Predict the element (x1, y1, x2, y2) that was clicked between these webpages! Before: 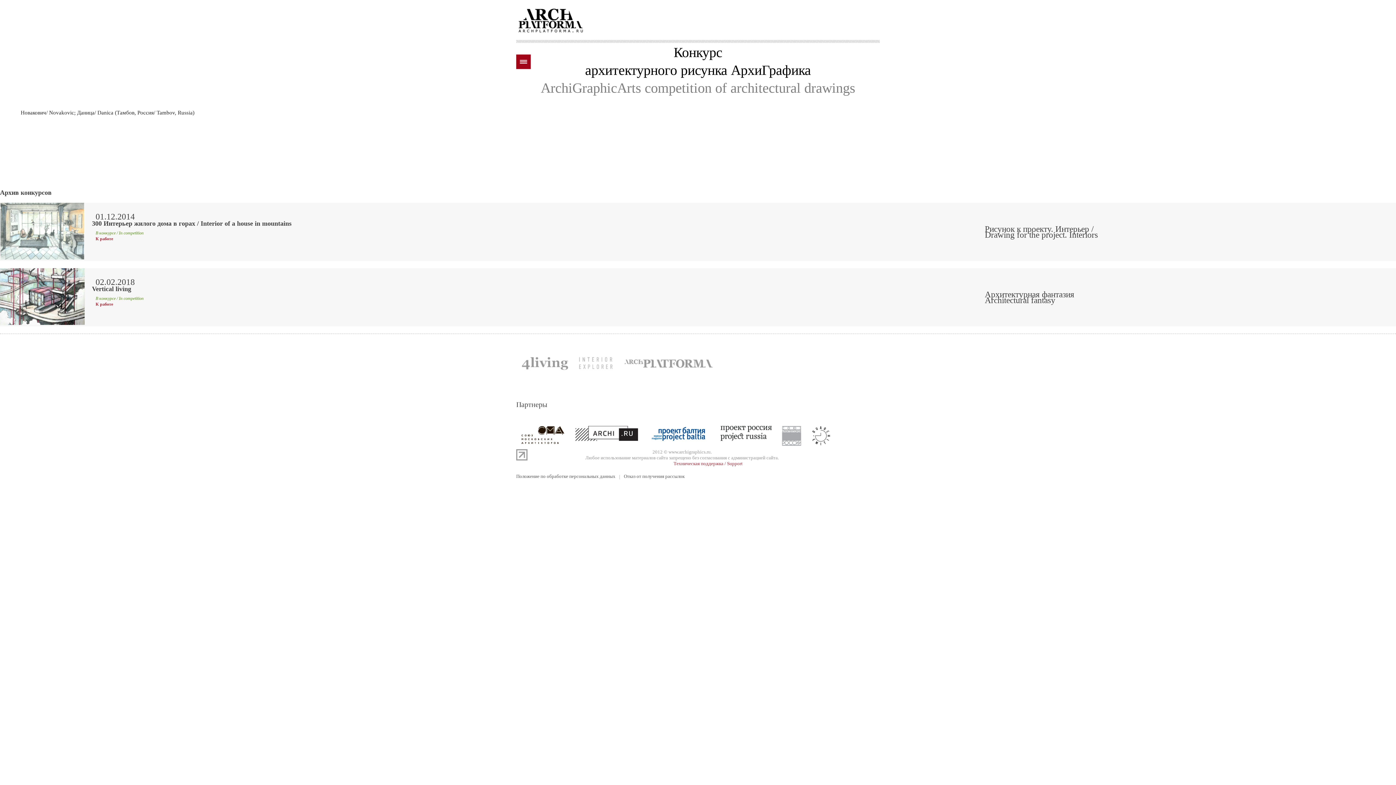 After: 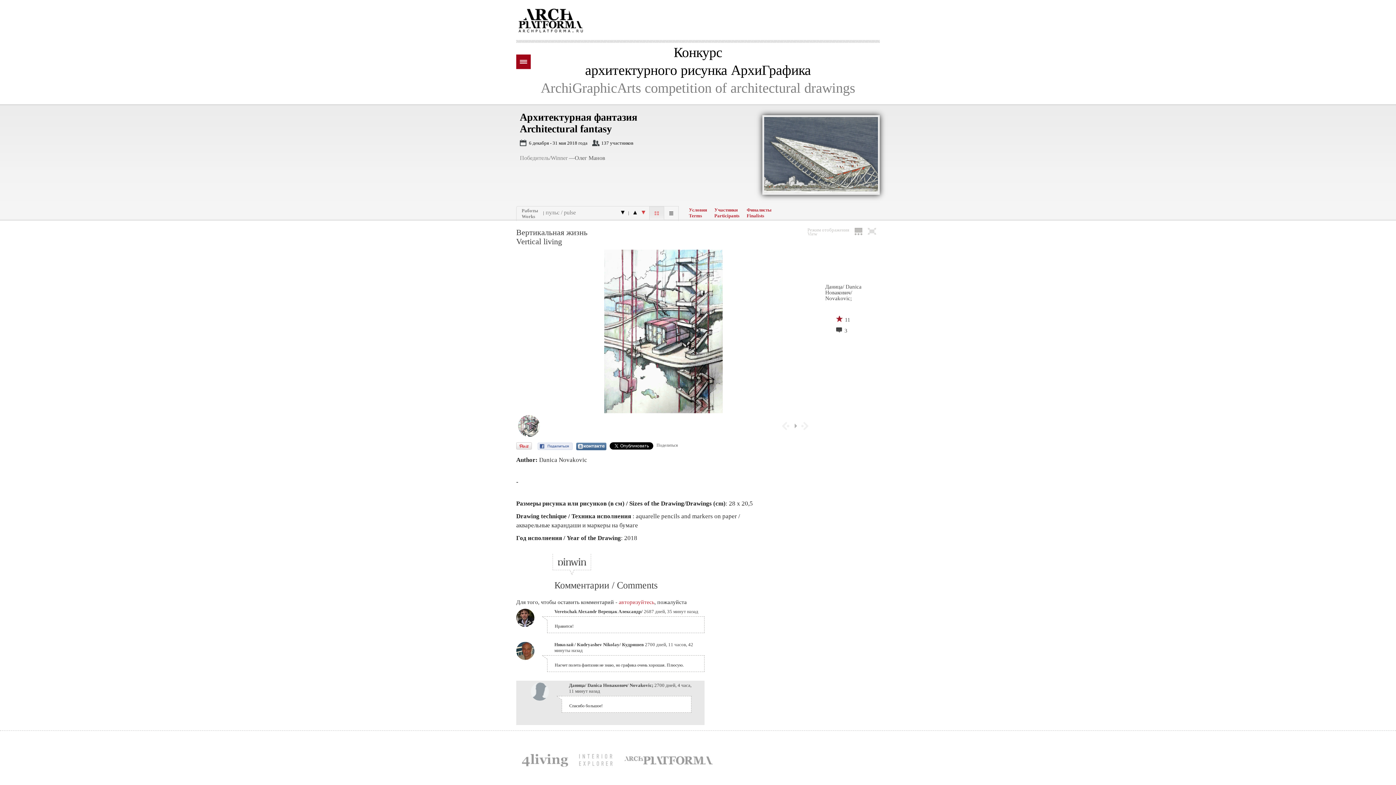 Action: bbox: (0, 268, 95, 326)